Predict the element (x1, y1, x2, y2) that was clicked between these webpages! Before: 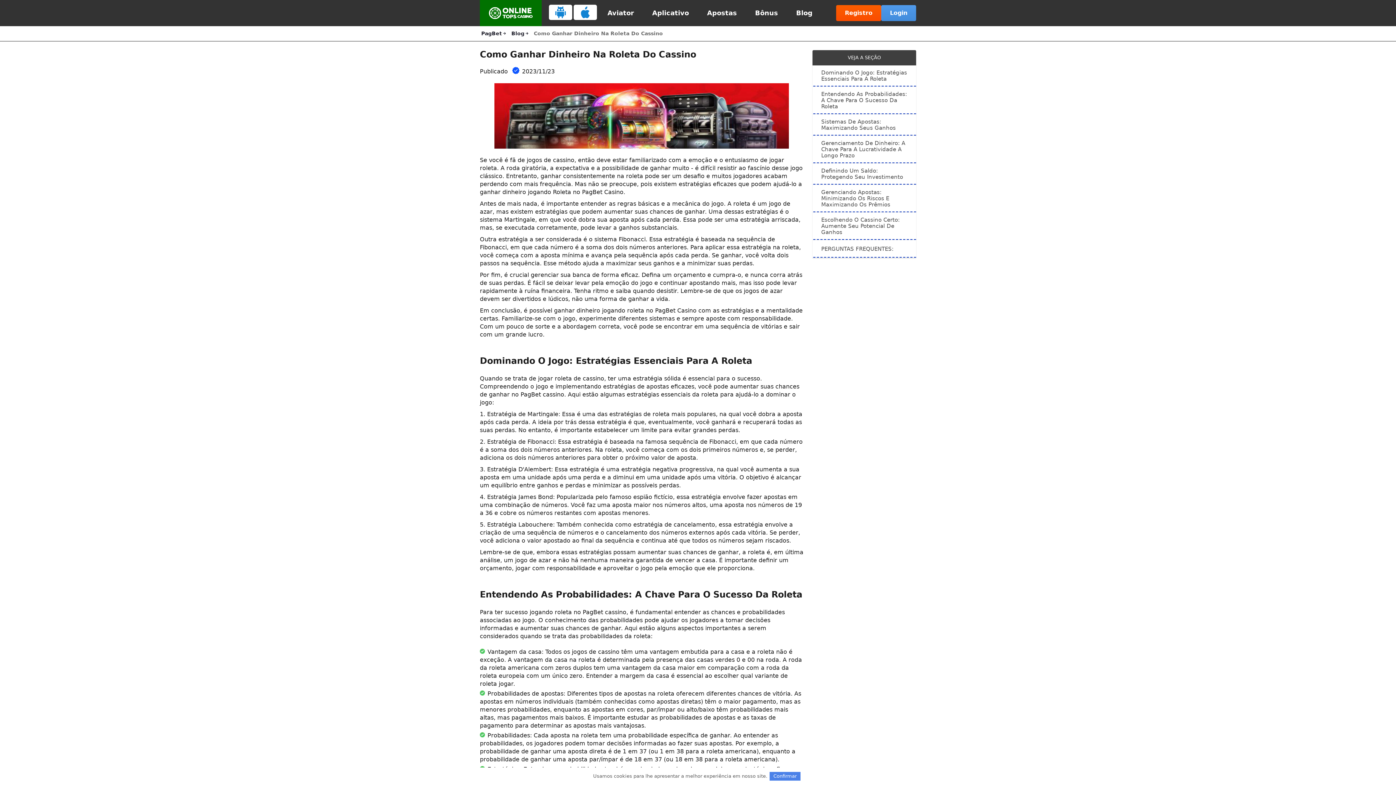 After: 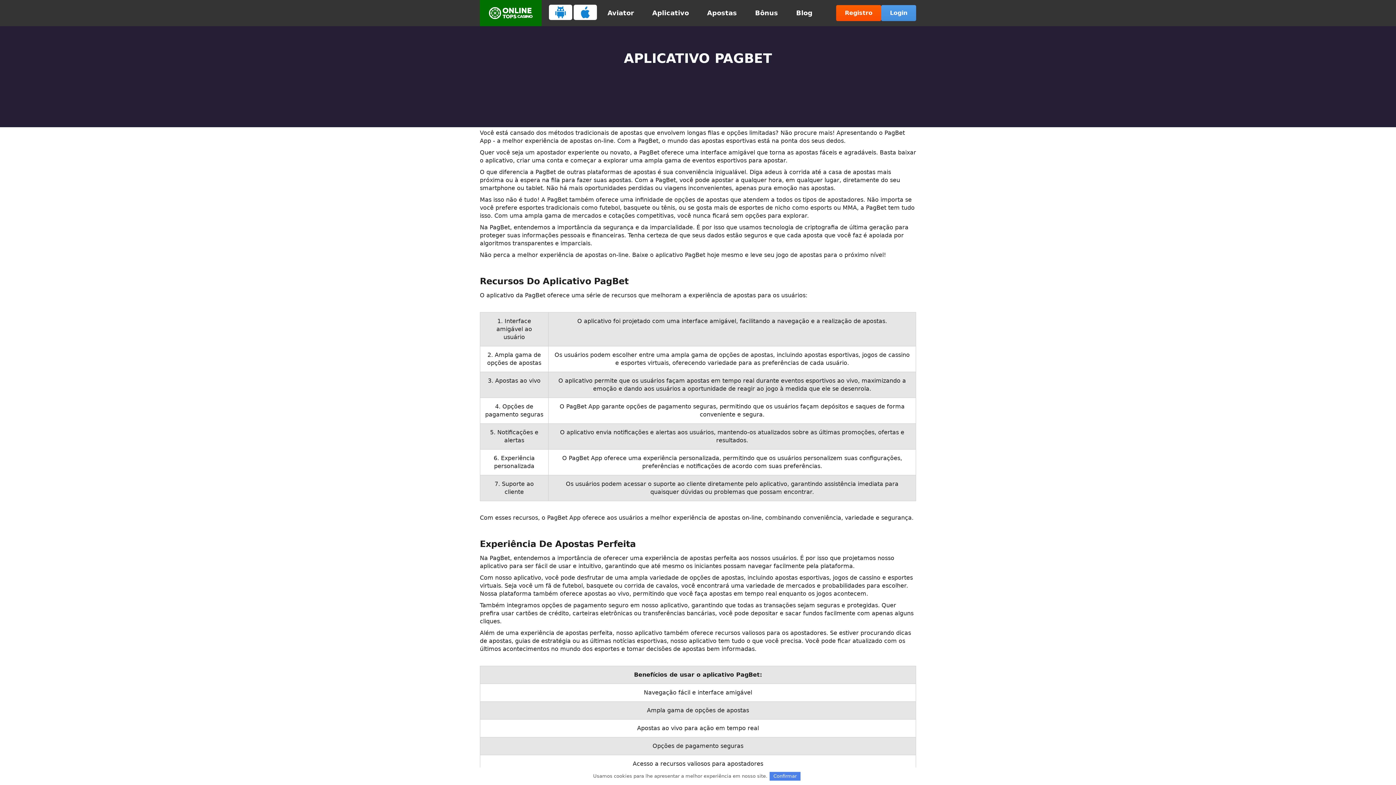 Action: label: Aplicativo bbox: (652, 8, 689, 18)